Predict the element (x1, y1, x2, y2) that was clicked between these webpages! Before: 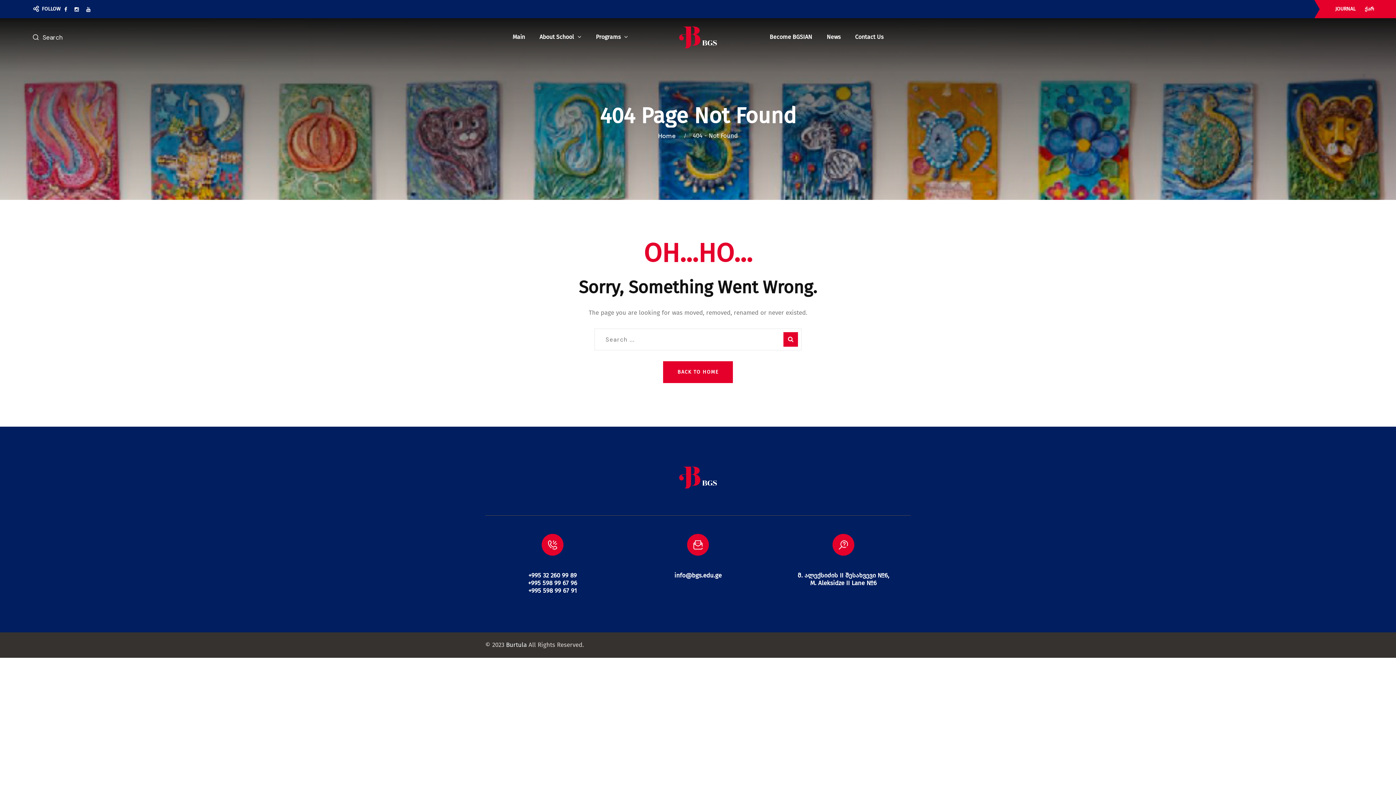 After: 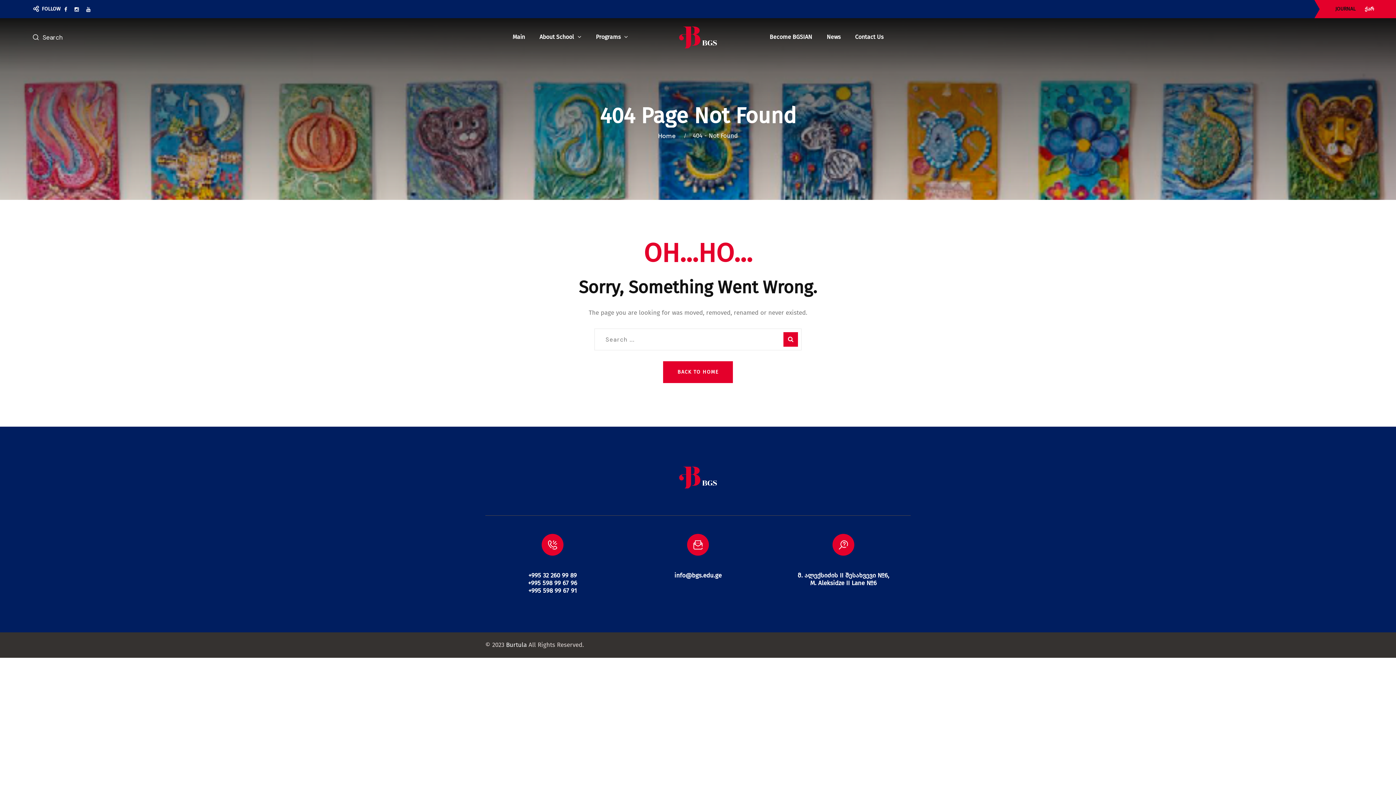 Action: label: JOURNAL bbox: (1335, 5, 1356, 12)